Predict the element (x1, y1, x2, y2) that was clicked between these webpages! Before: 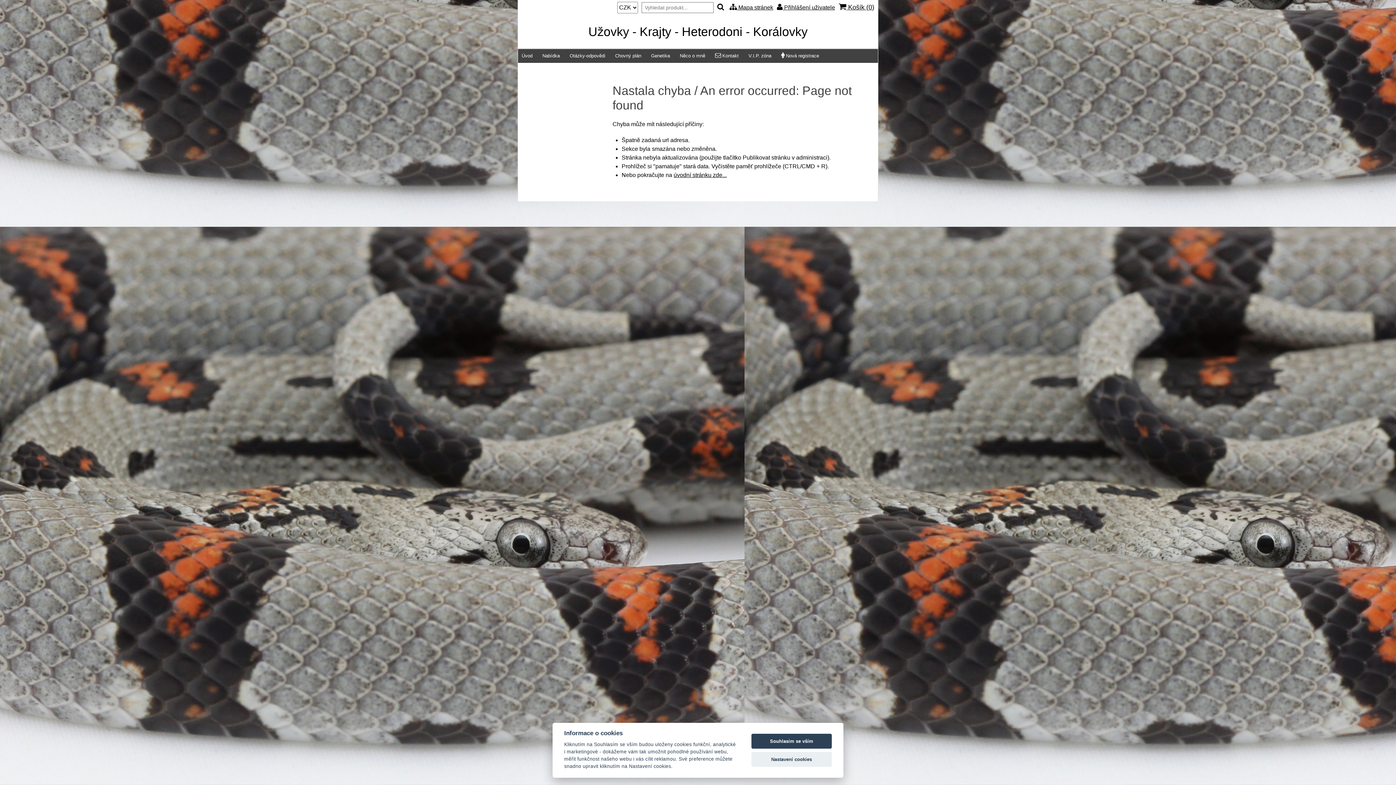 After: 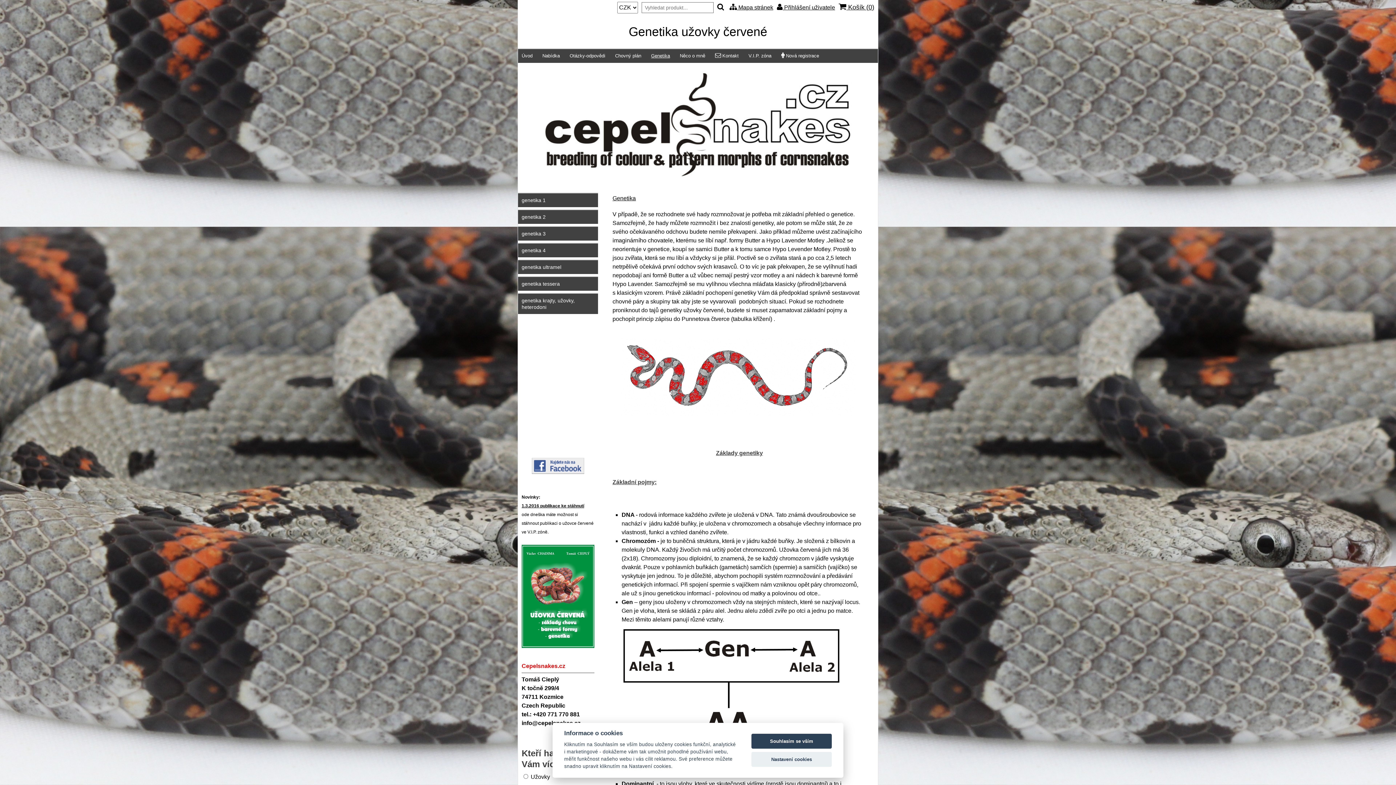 Action: bbox: (651, 50, 680, 61) label: Genetika